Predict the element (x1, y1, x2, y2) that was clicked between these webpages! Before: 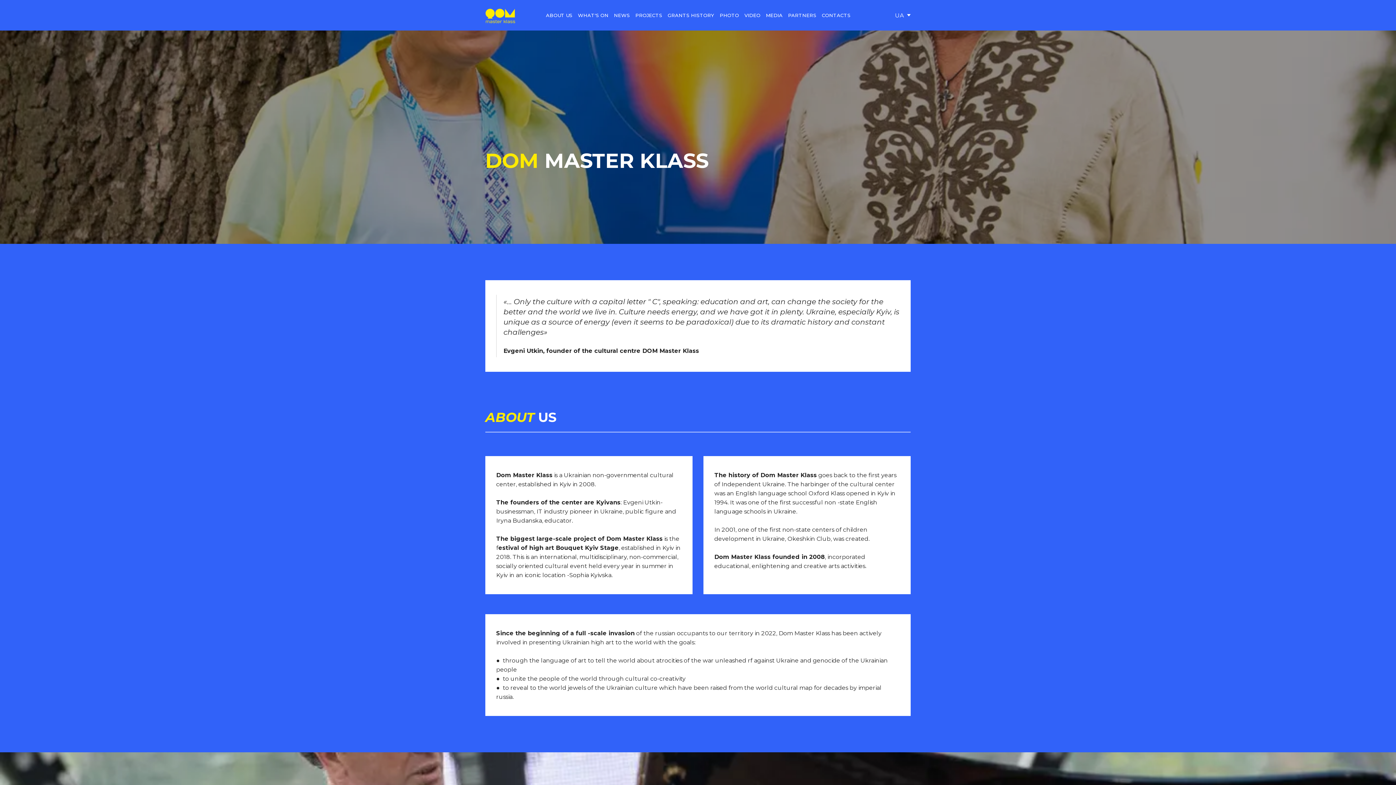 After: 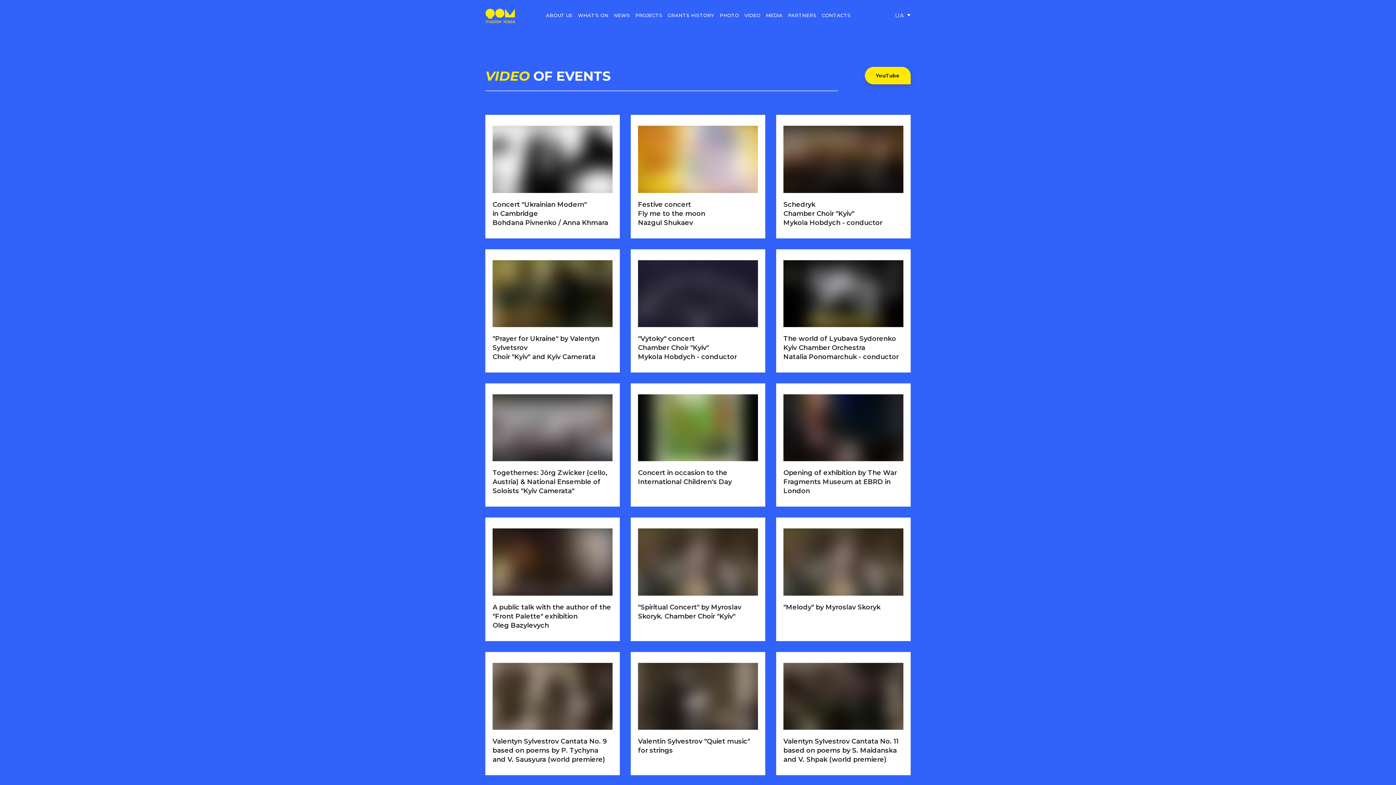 Action: label: VIDEO bbox: (744, 12, 760, 18)